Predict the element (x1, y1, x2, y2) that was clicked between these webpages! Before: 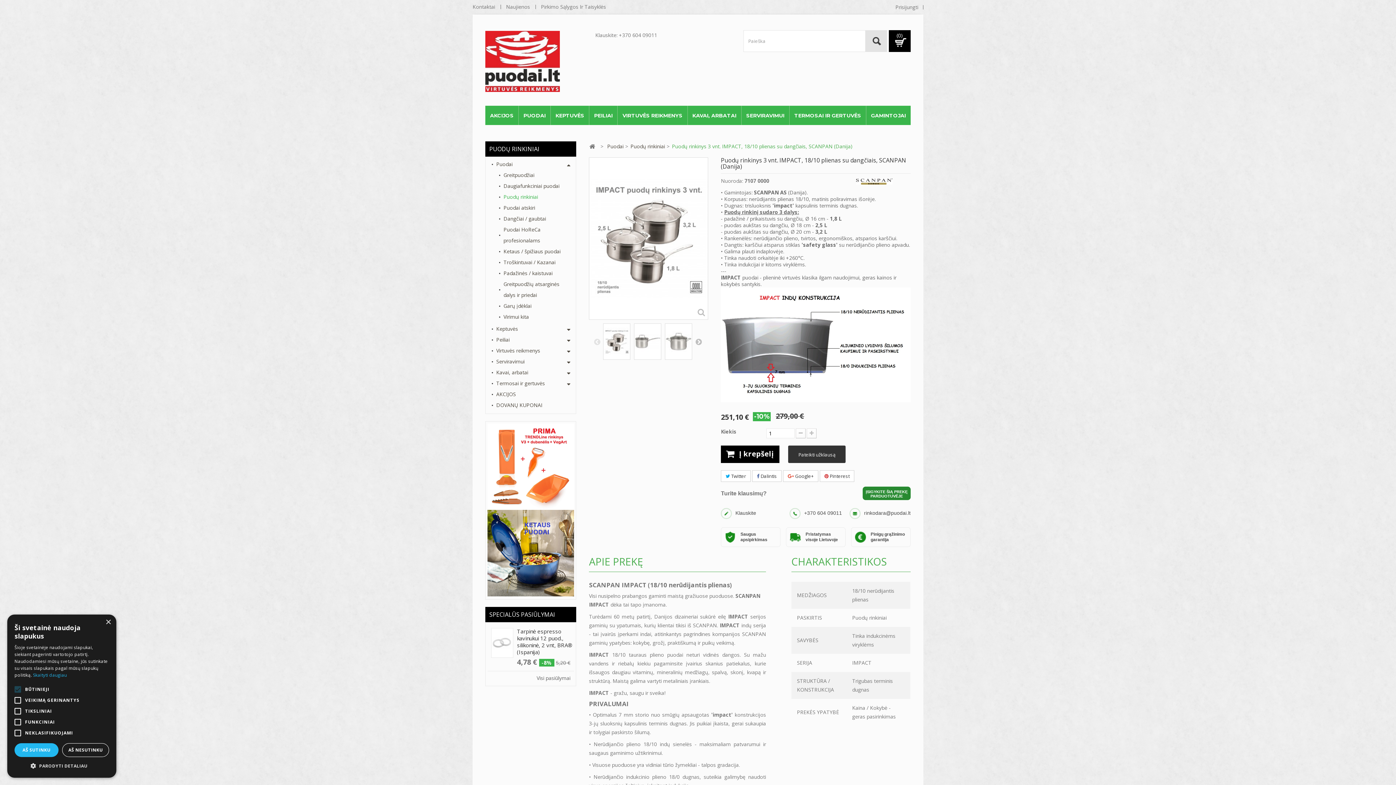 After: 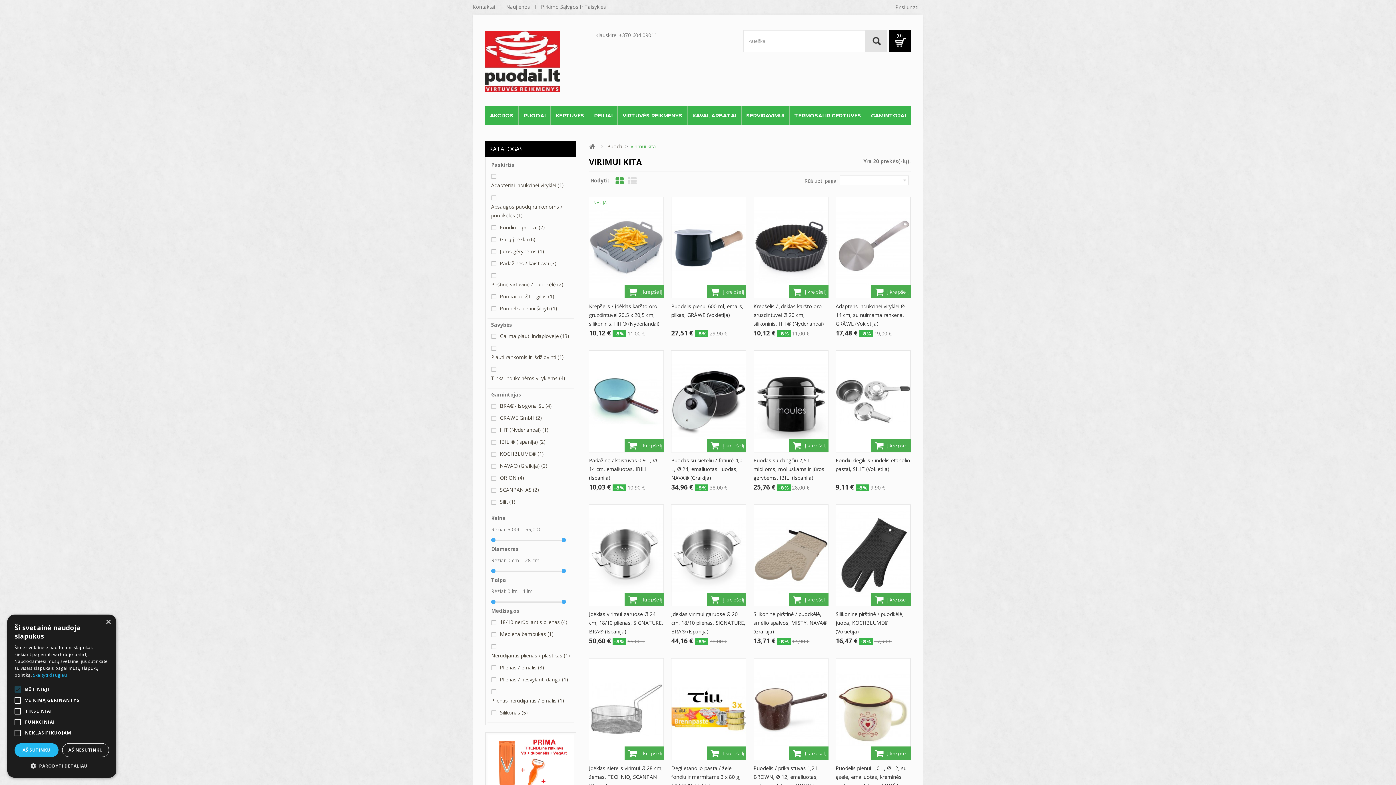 Action: bbox: (499, 311, 574, 322) label: Virimui kita